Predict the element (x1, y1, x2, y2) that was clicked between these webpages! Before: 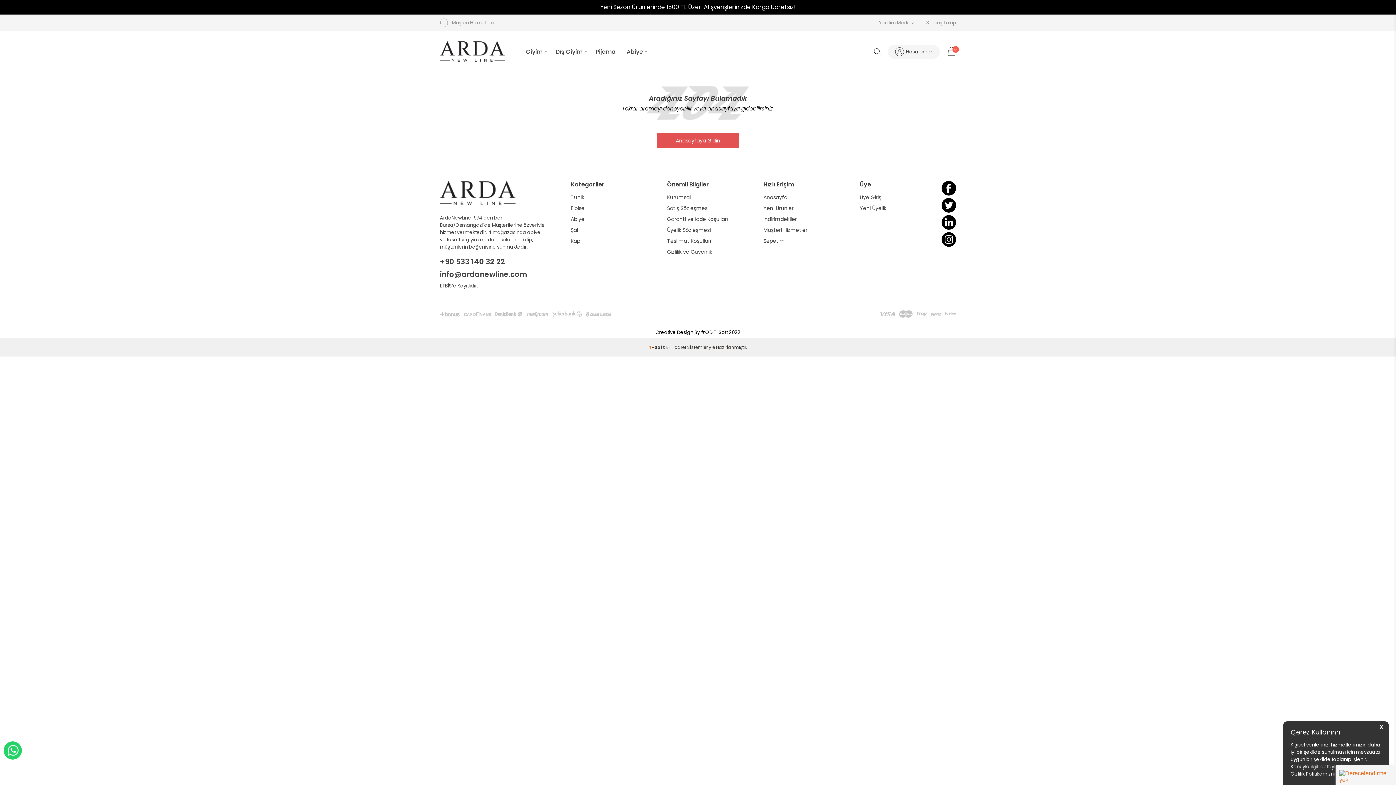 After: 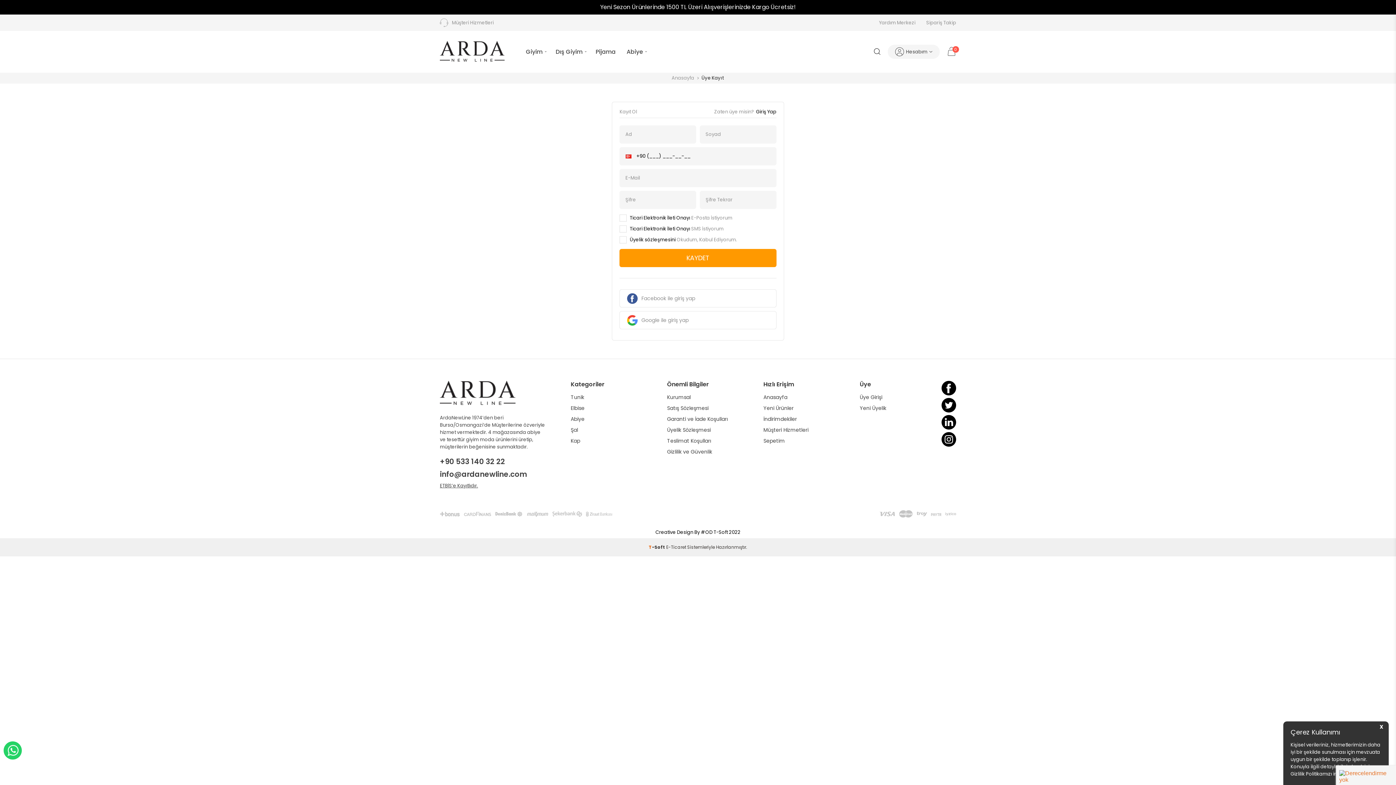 Action: bbox: (860, 202, 956, 213) label: Yeni Üyelik